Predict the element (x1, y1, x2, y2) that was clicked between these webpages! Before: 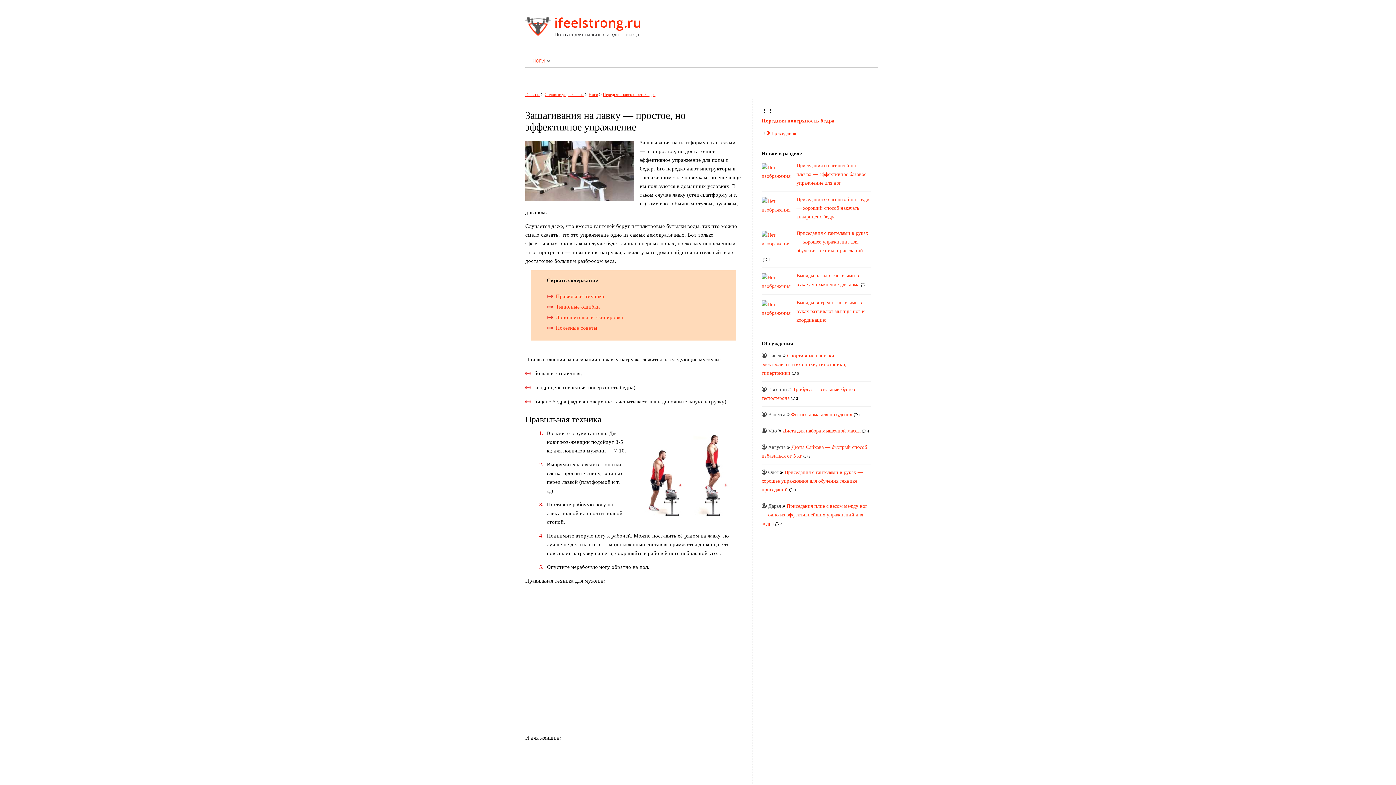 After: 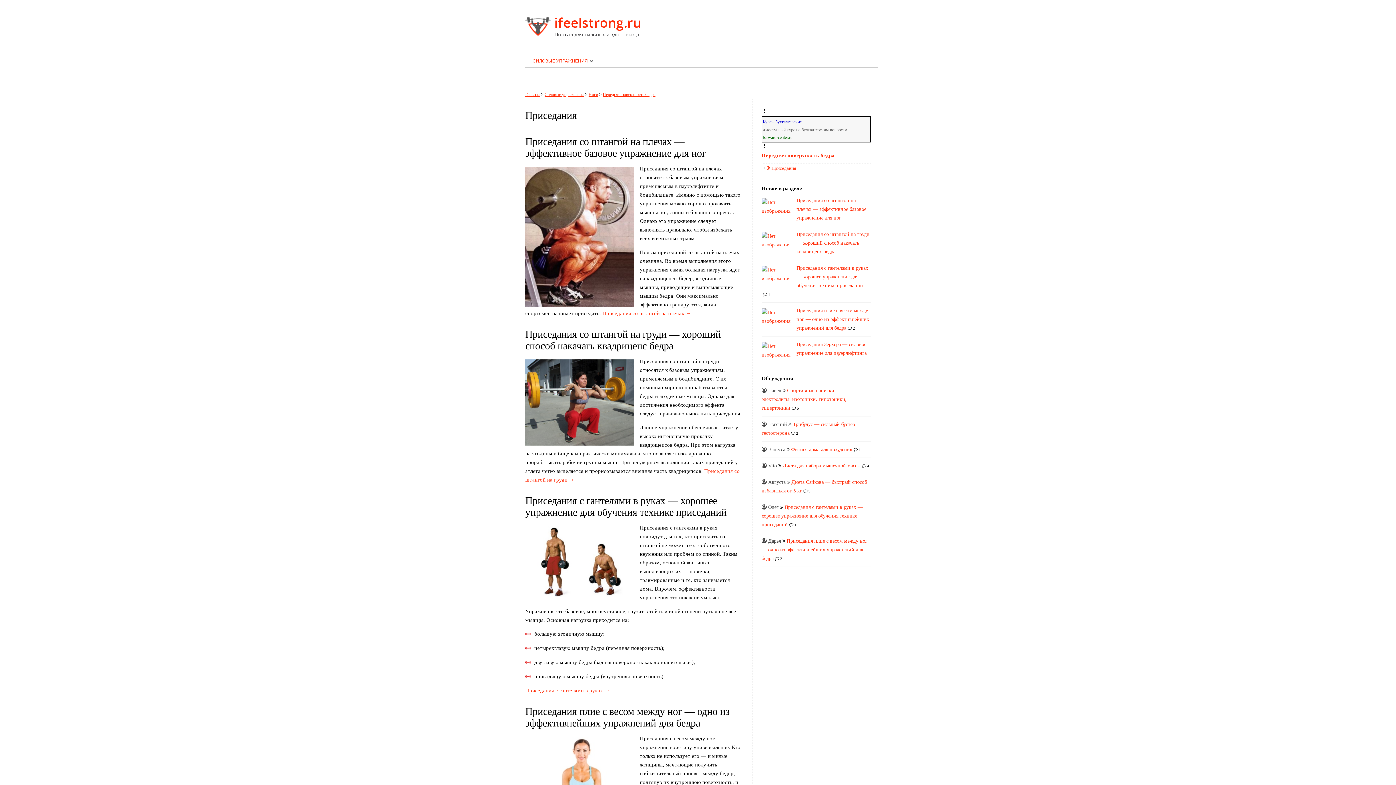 Action: bbox: (761, 129, 796, 136) label:  Приседания